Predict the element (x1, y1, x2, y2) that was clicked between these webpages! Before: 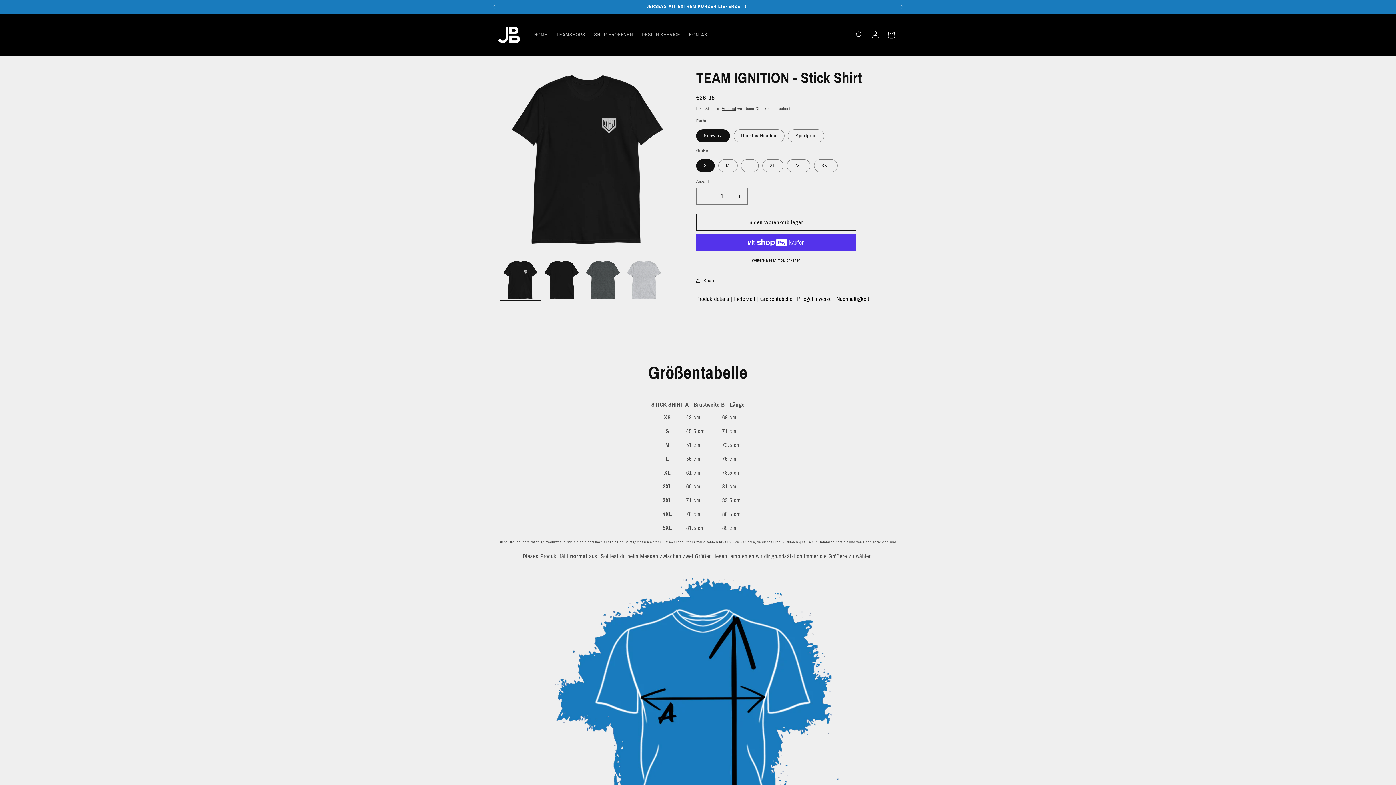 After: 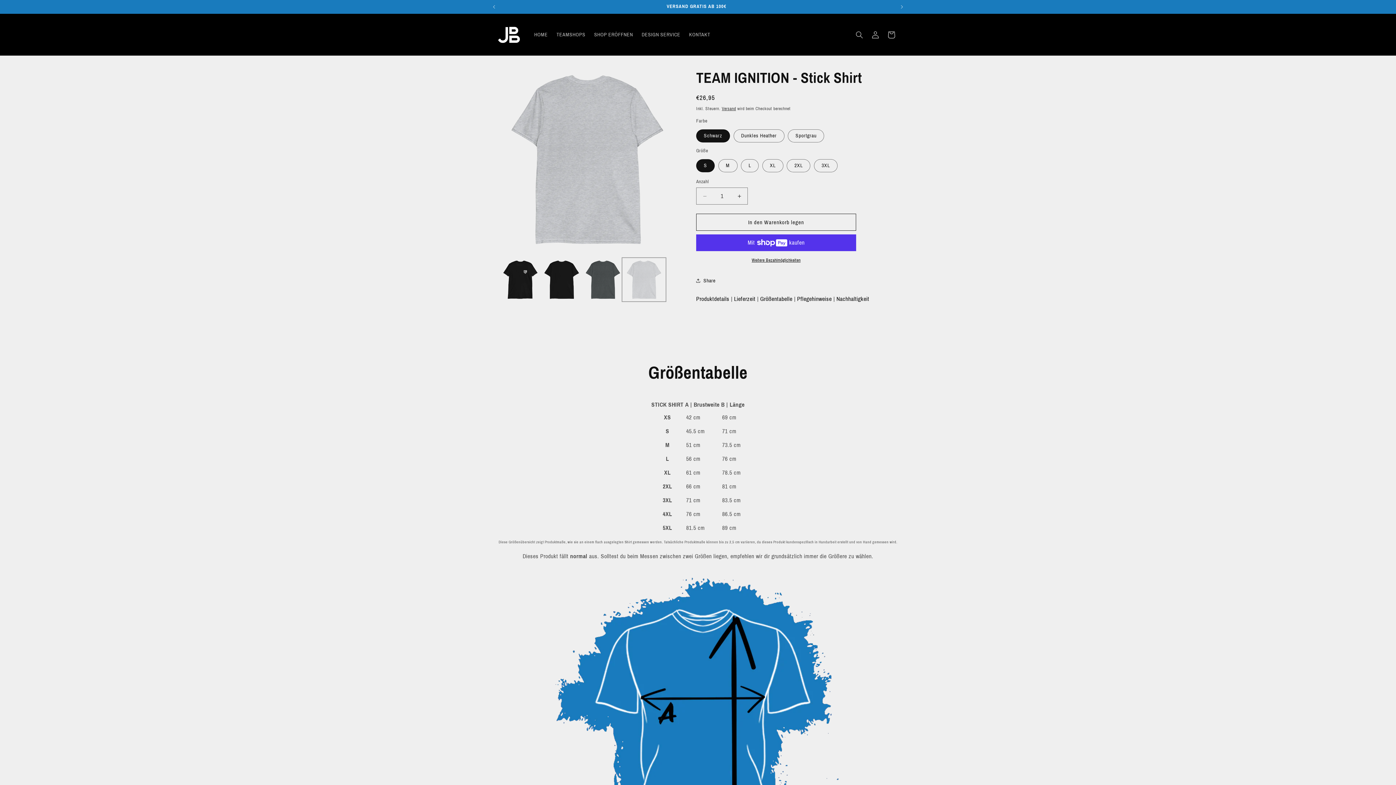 Action: label: Bild 6 in Galerieansicht laden bbox: (623, 259, 664, 300)